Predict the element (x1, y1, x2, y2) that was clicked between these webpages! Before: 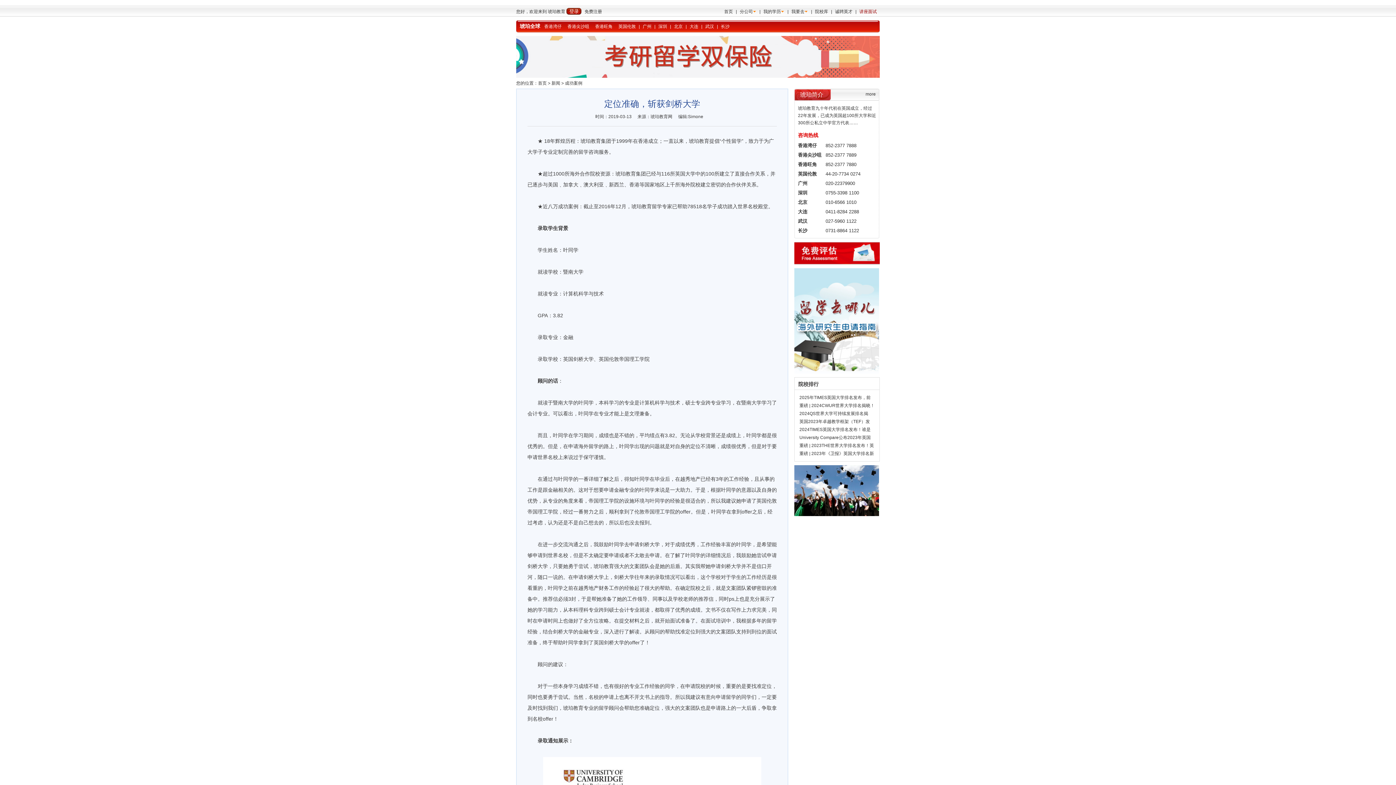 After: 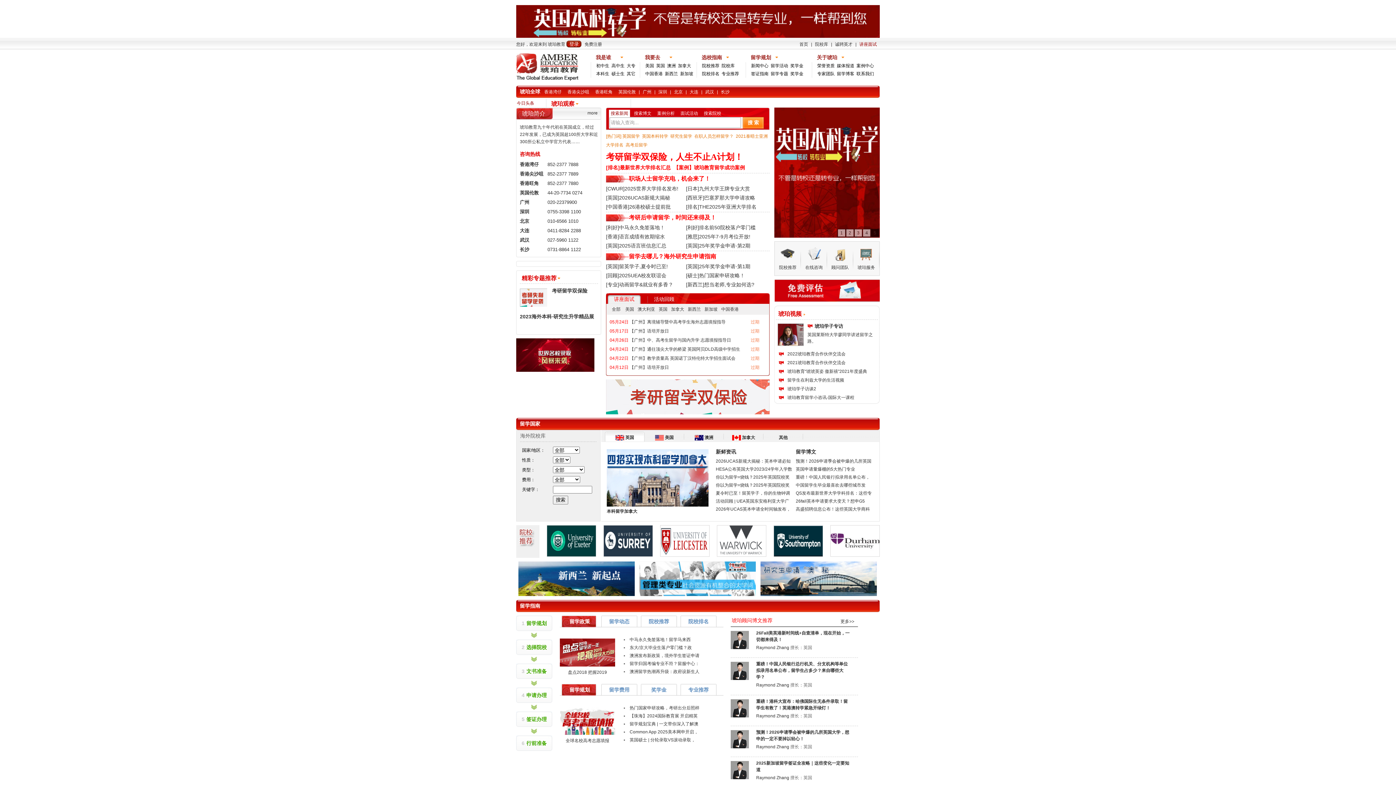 Action: bbox: (538, 80, 546, 85) label: 首页